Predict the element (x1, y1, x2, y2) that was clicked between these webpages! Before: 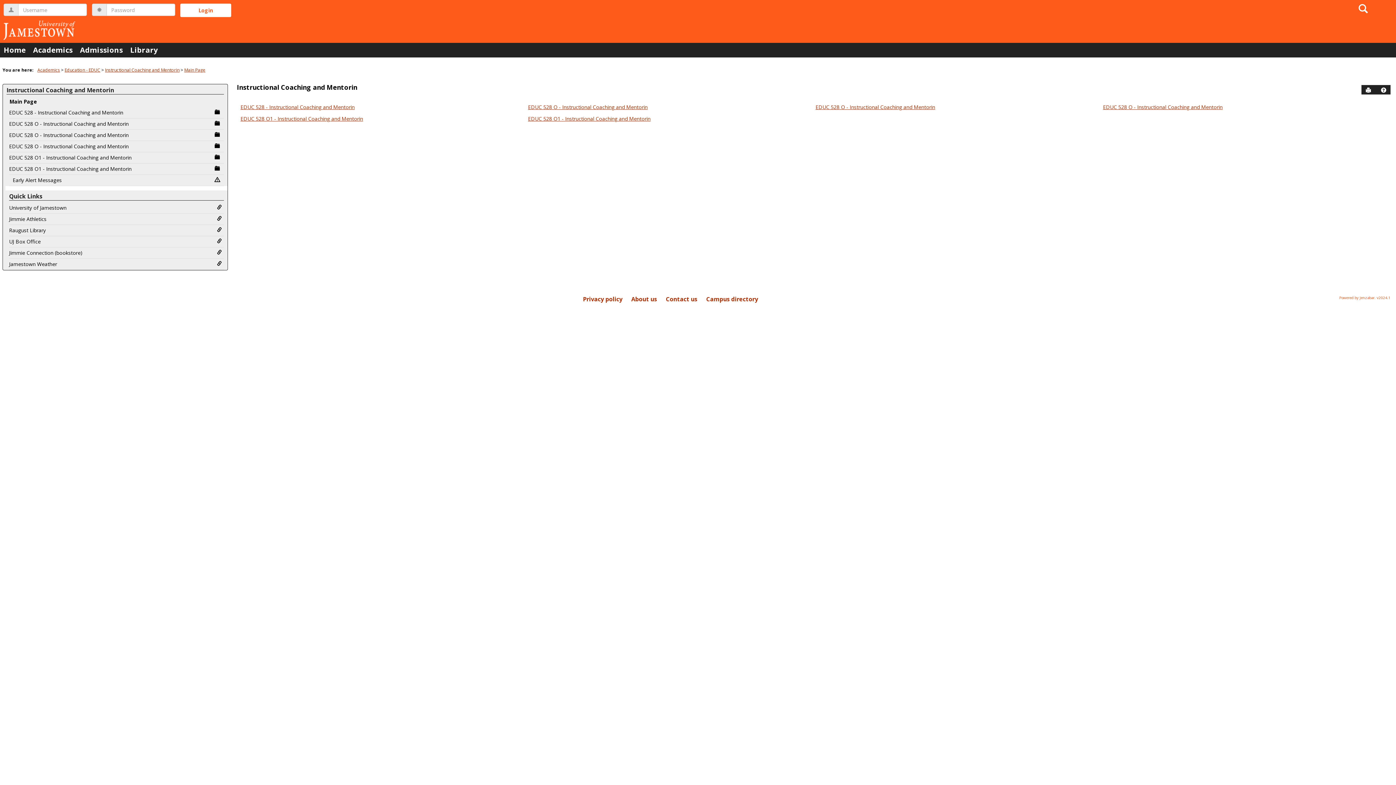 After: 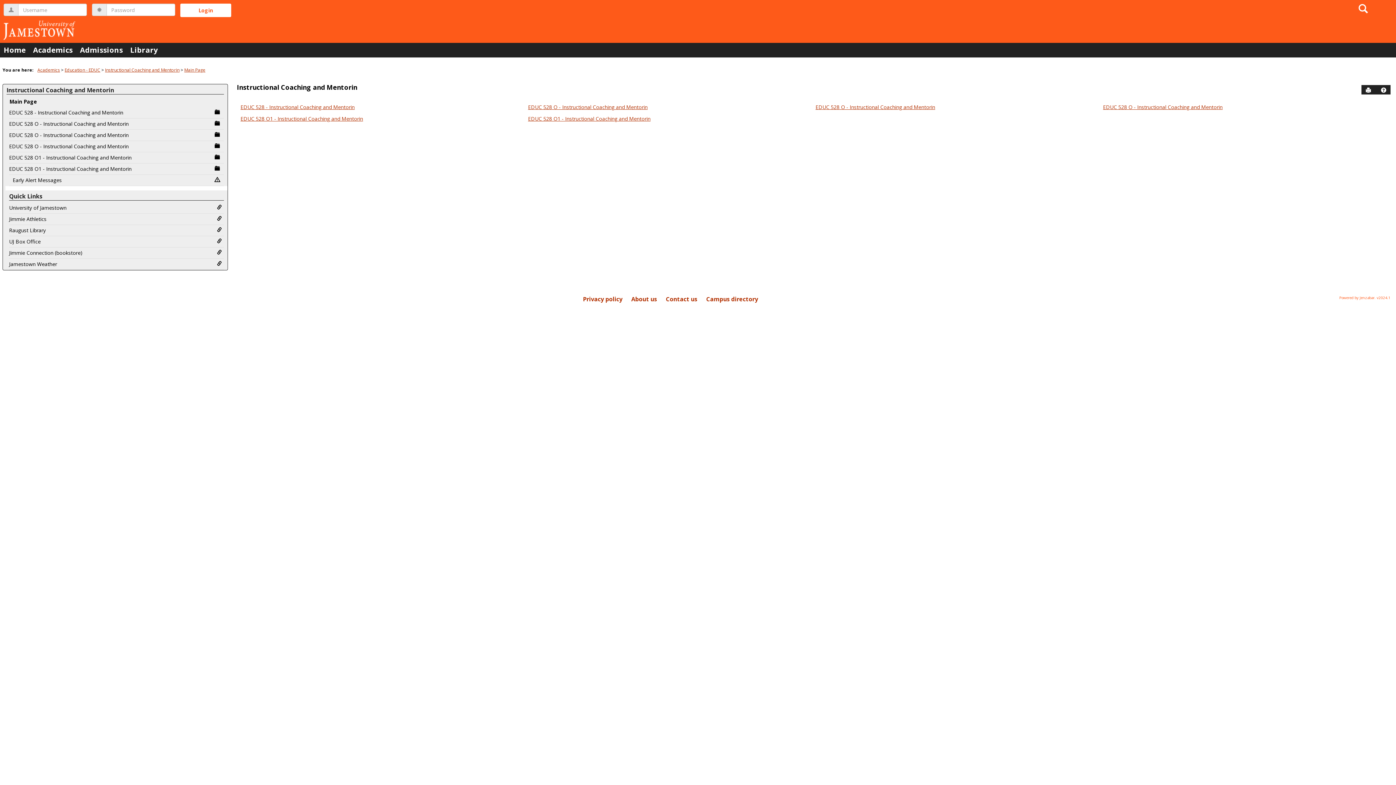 Action: bbox: (105, 66, 179, 73) label: Instructional Coaching and Mentorin